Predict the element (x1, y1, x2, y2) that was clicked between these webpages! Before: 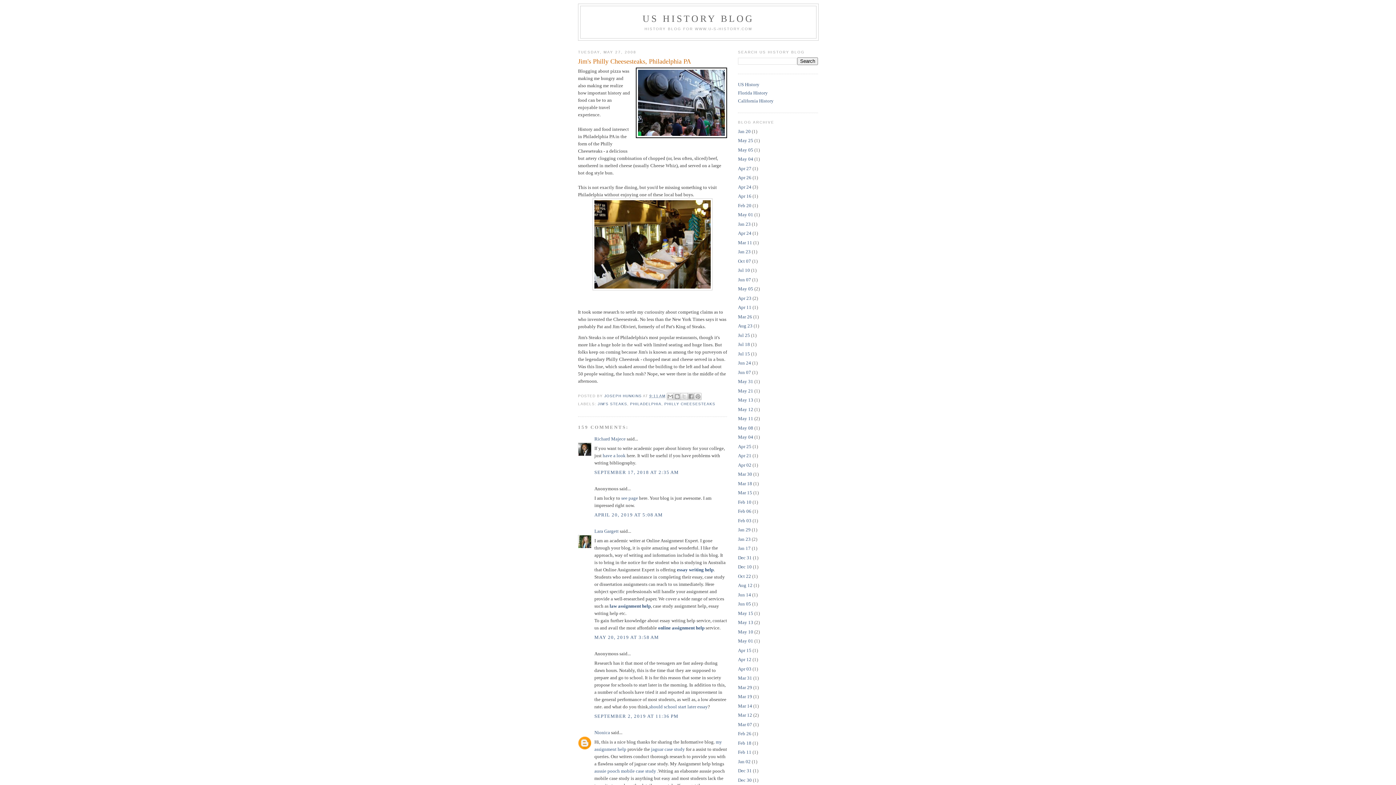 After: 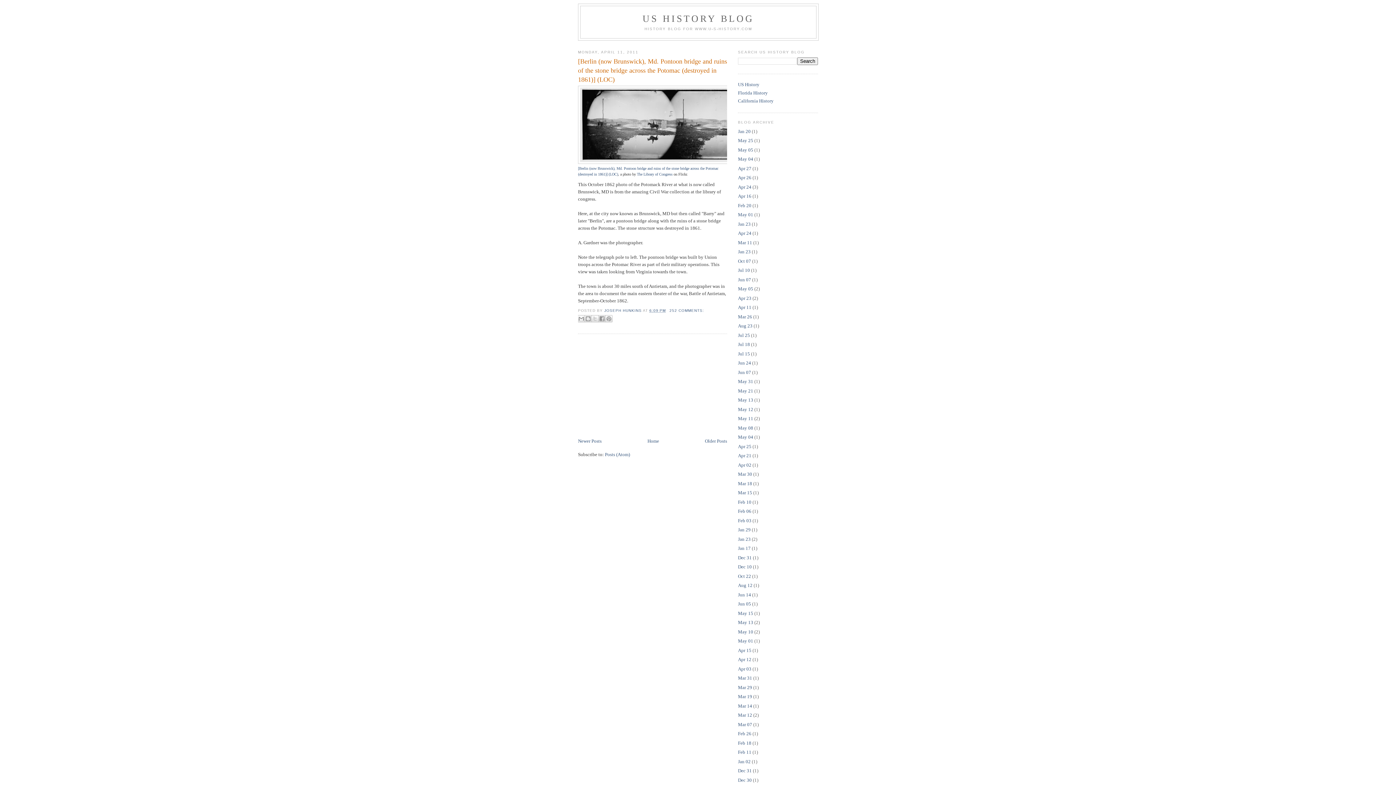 Action: bbox: (738, 304, 751, 310) label: Apr 11